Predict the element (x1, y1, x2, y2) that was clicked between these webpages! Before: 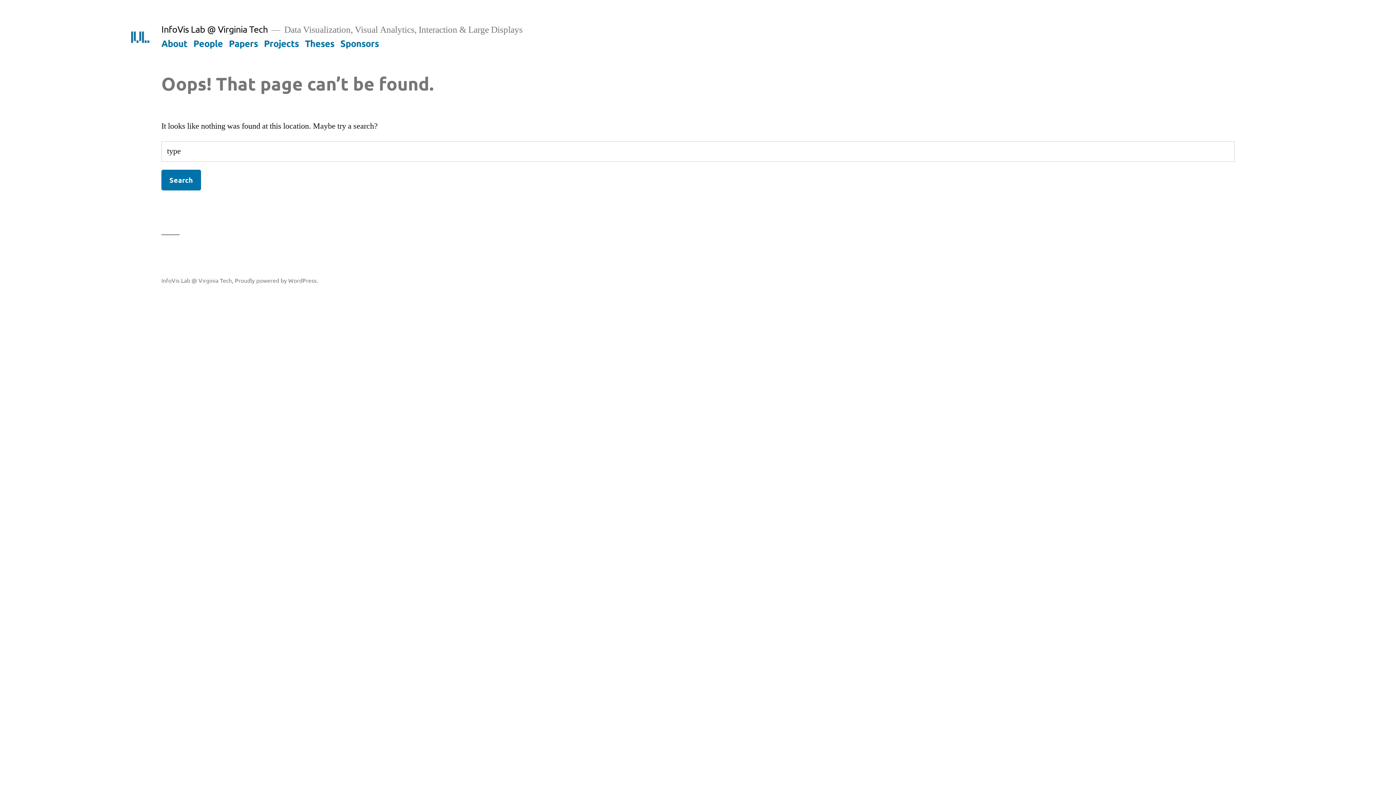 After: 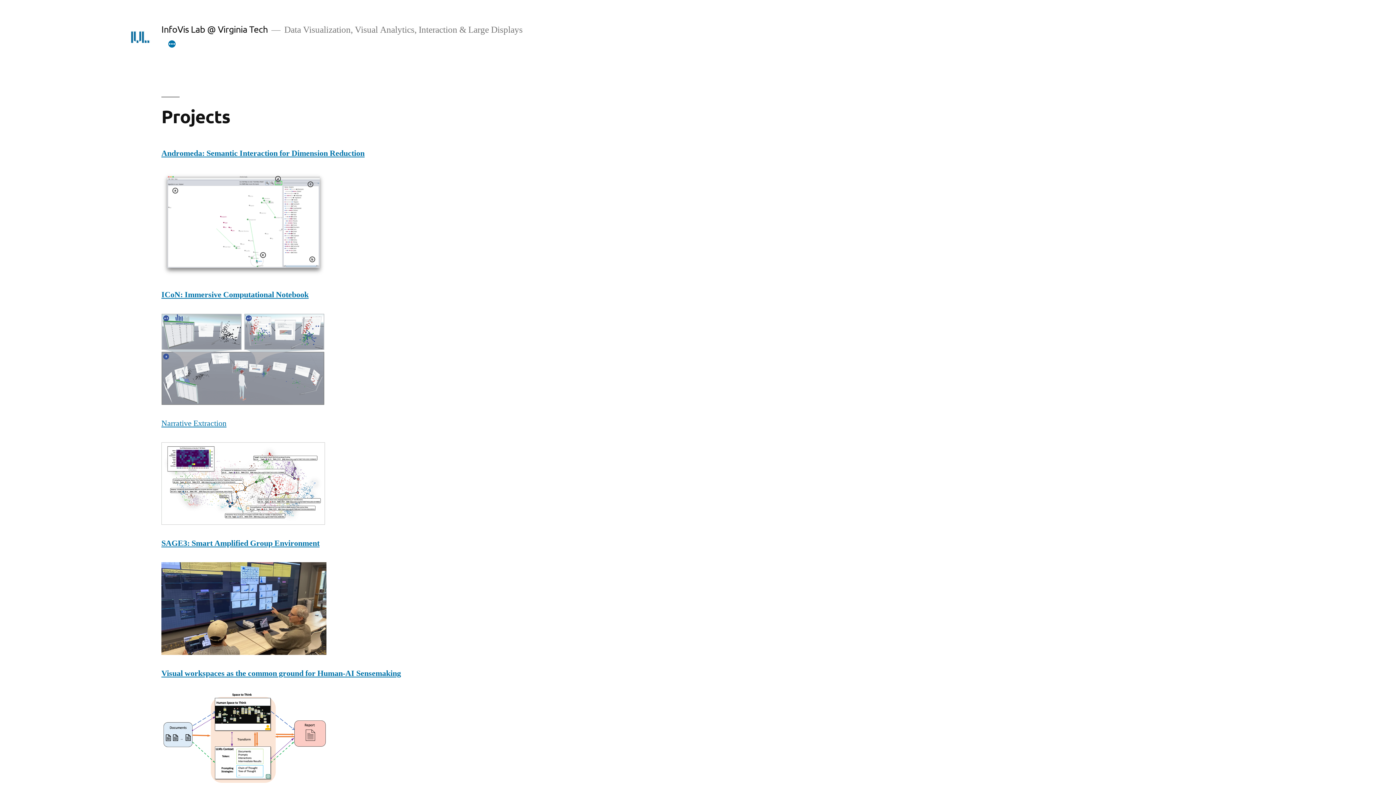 Action: bbox: (264, 37, 298, 48) label: Projects